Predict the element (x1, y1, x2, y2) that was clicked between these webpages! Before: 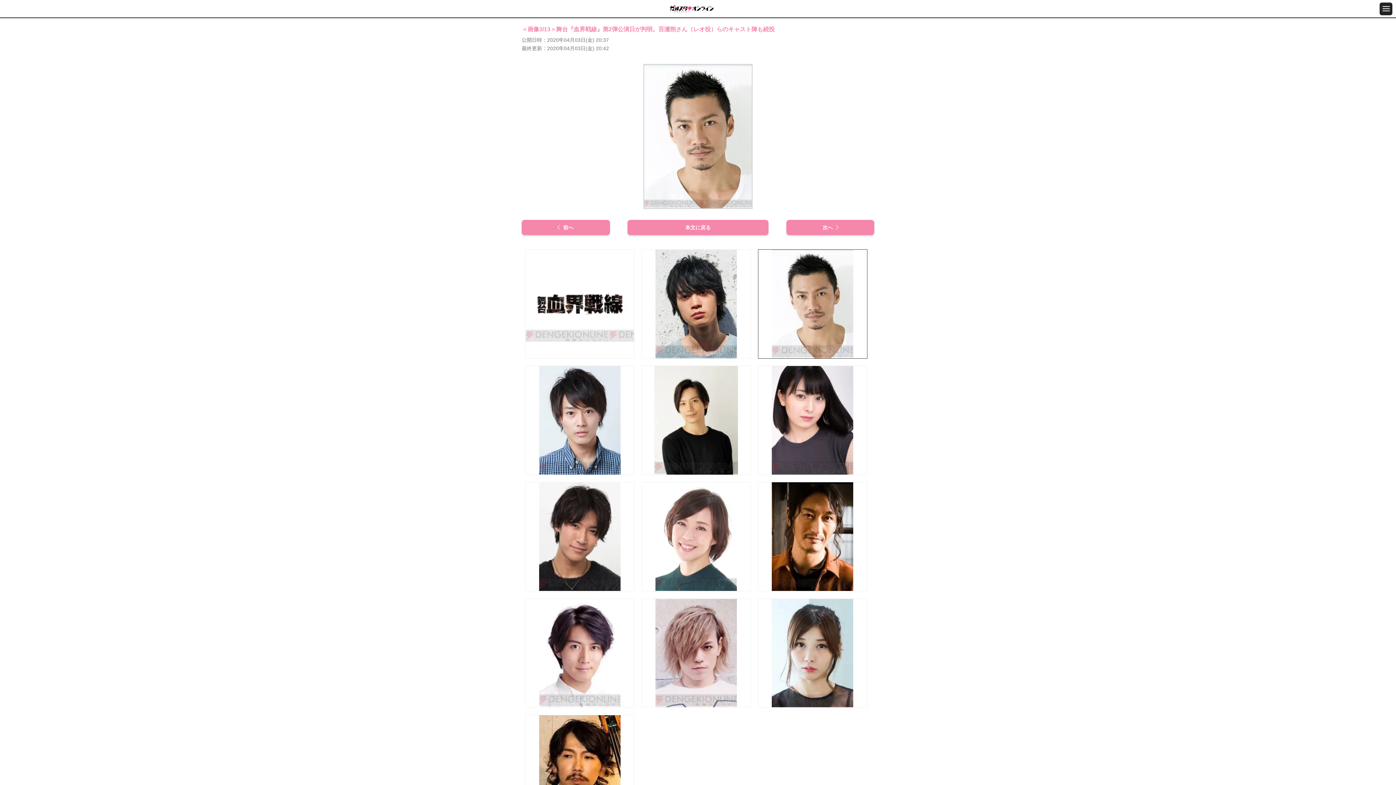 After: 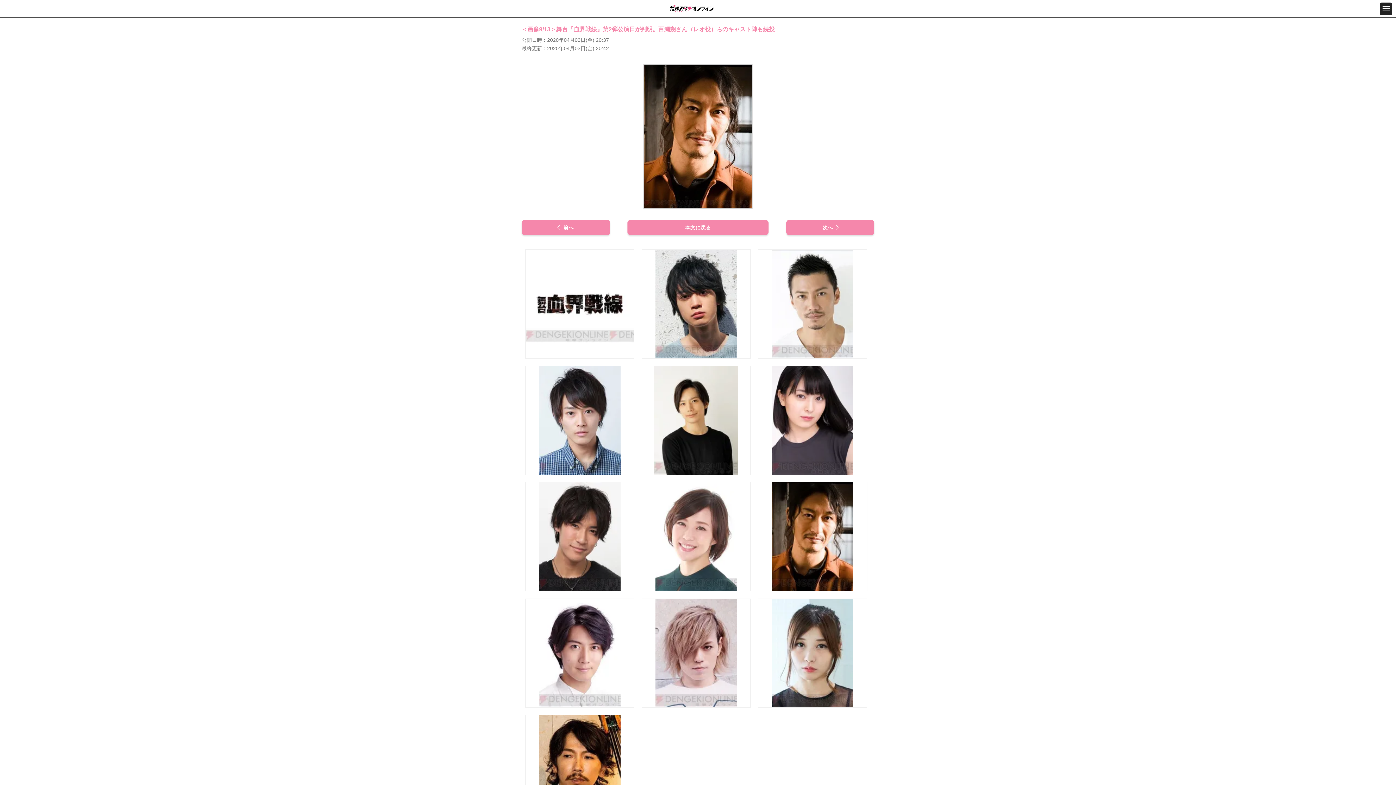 Action: bbox: (758, 482, 867, 591)